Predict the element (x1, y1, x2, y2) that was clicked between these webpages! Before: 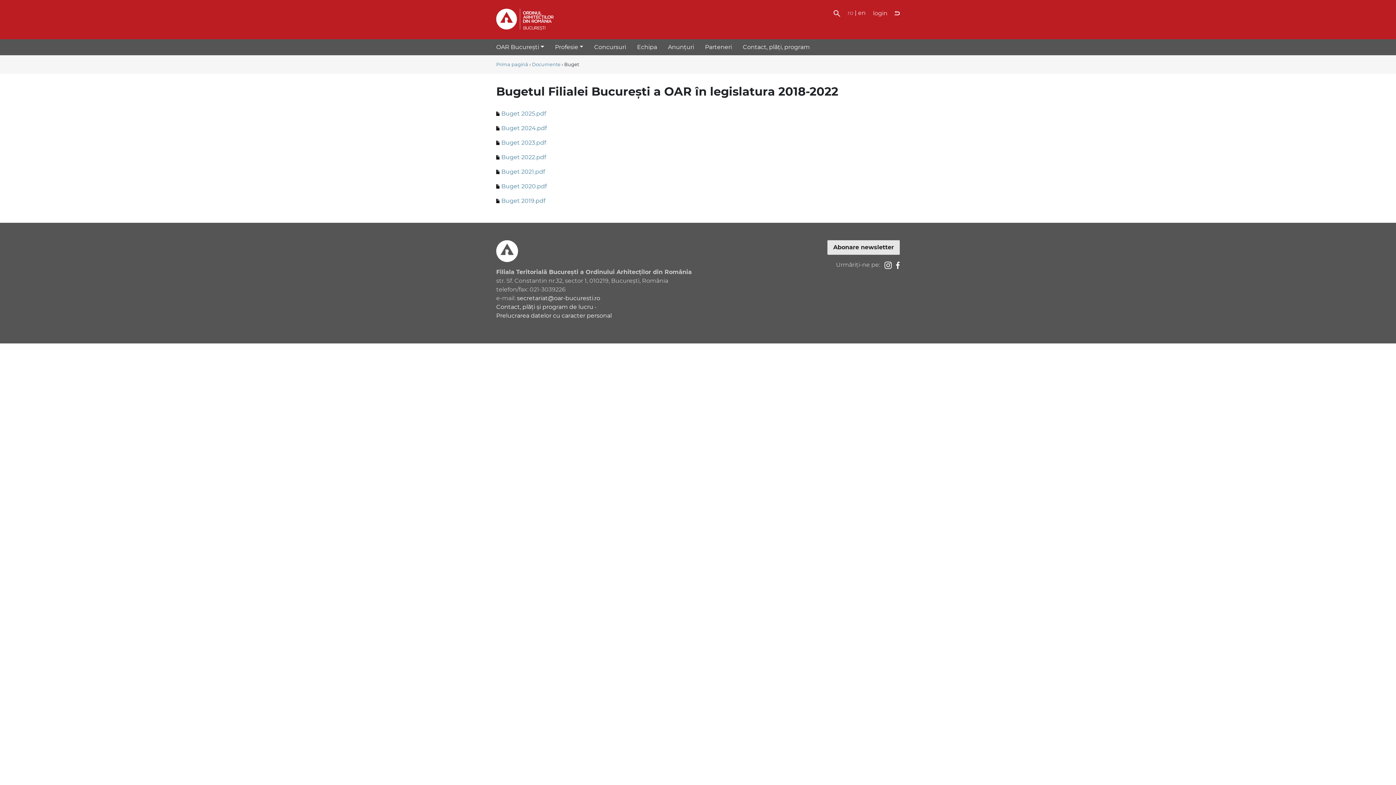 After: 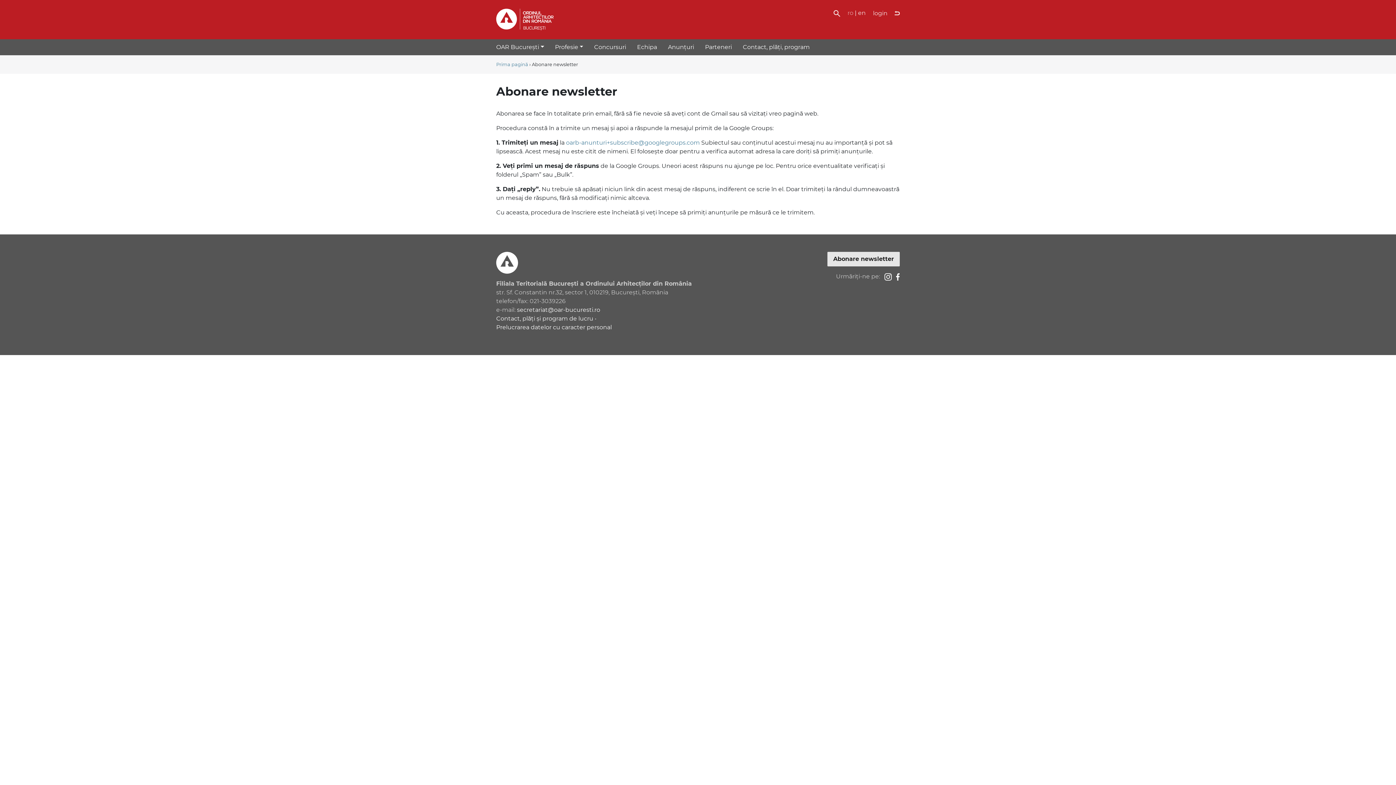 Action: label: Abonare newsletter bbox: (827, 240, 900, 254)